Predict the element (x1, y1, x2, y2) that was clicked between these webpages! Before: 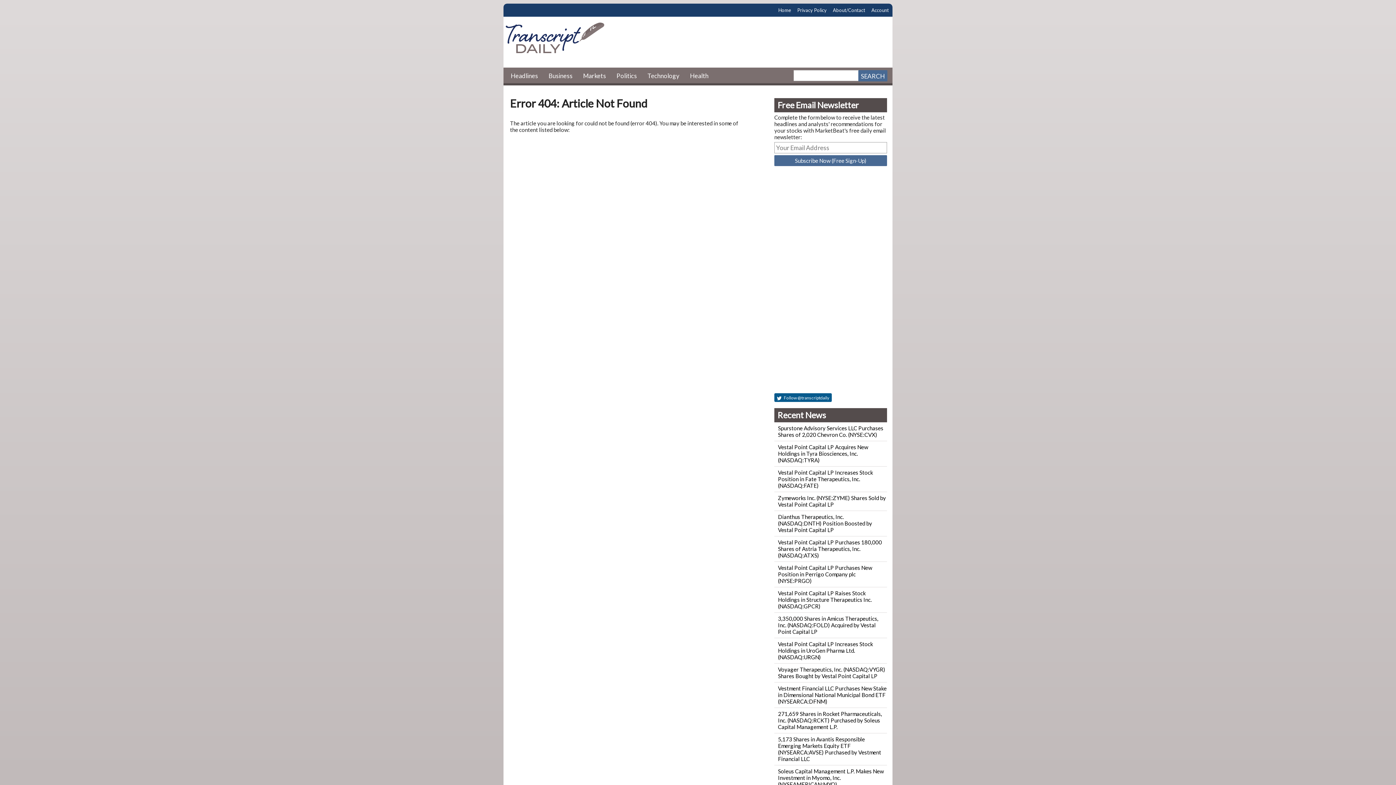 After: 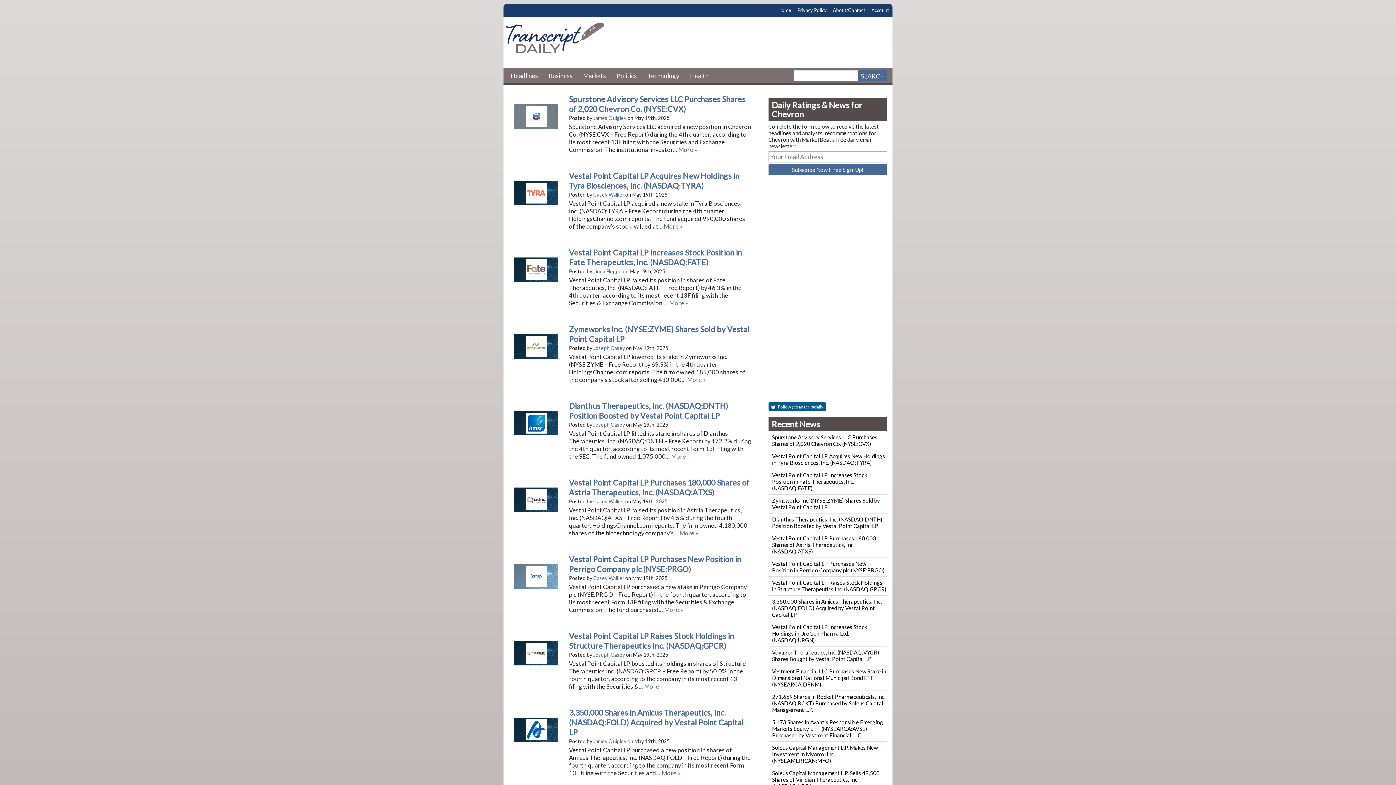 Action: bbox: (503, 20, 609, 57)